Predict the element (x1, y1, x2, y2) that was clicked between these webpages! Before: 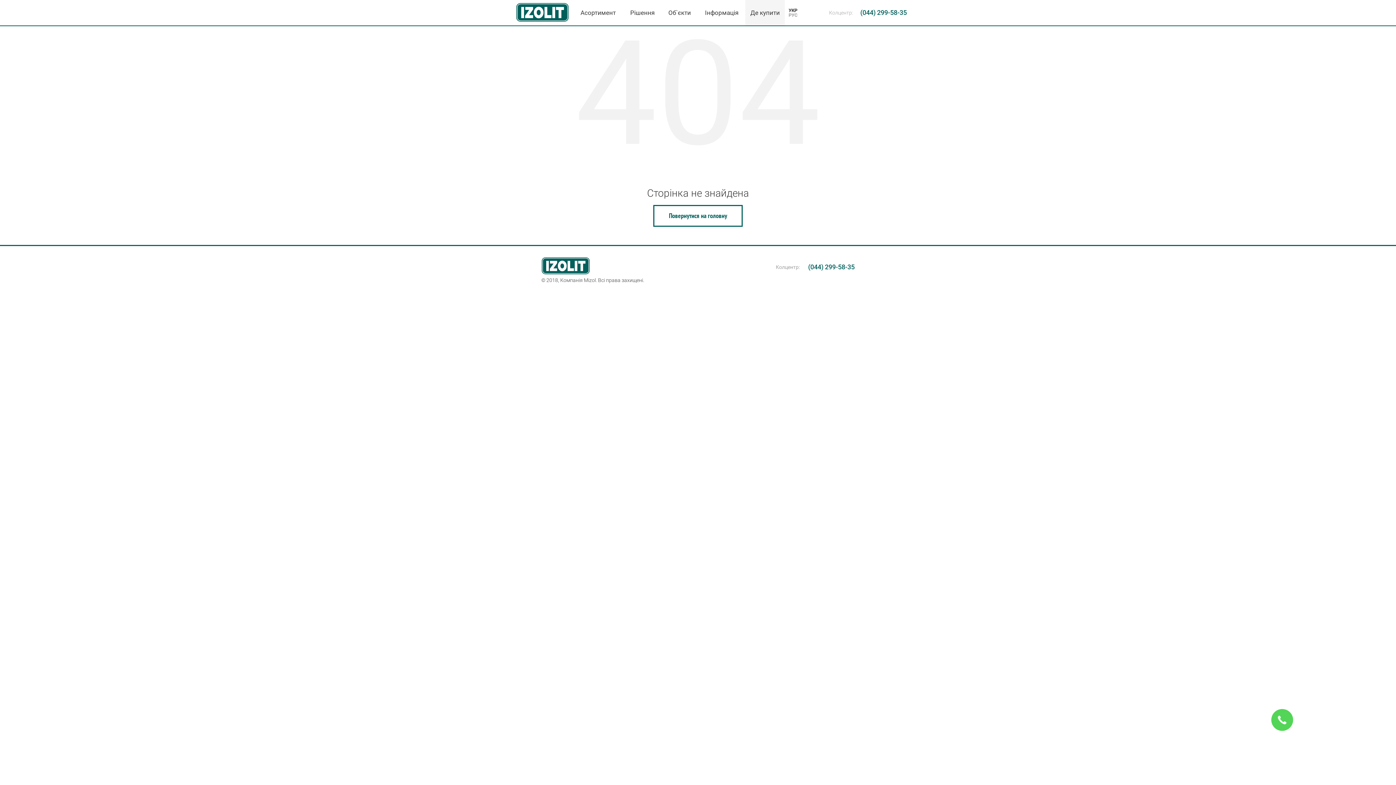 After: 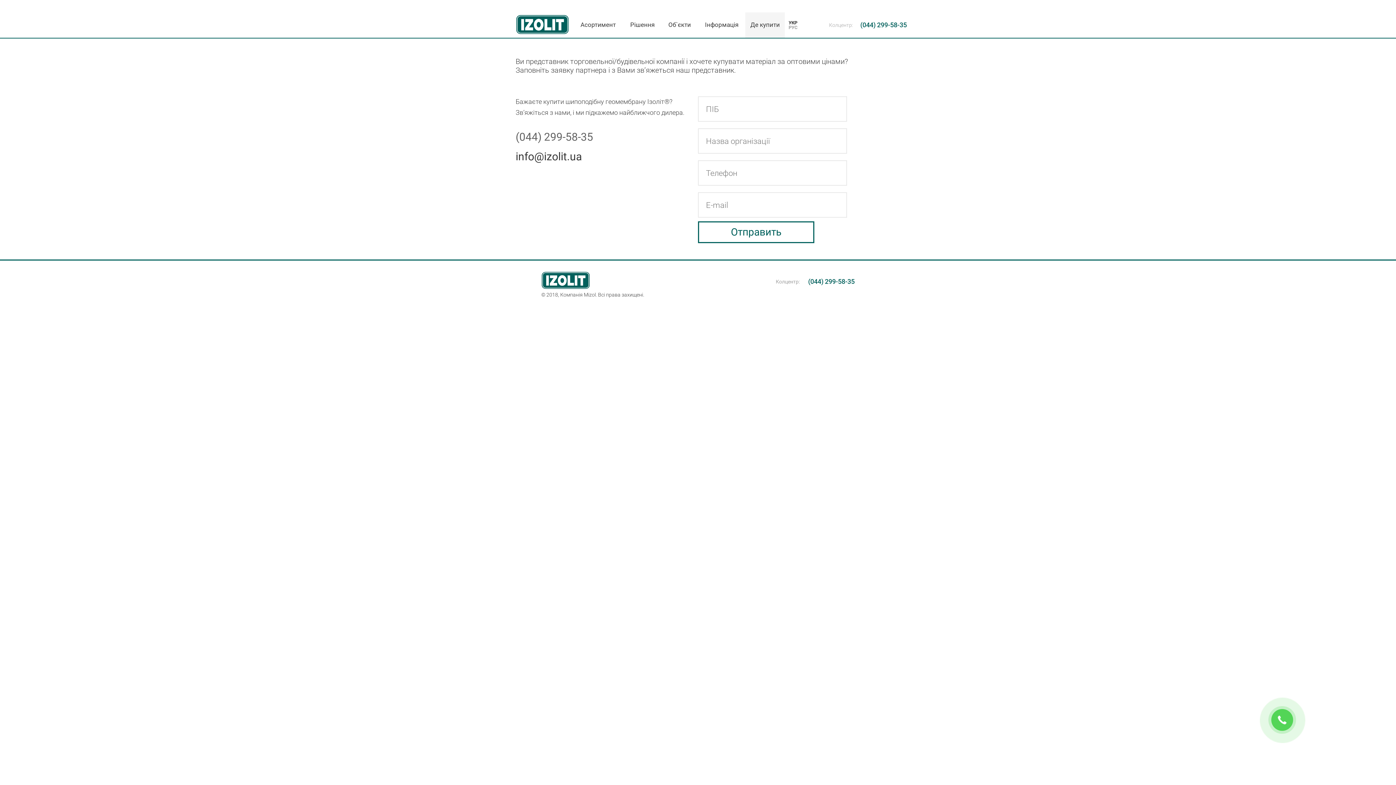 Action: bbox: (745, 0, 785, 25) label: Де купити